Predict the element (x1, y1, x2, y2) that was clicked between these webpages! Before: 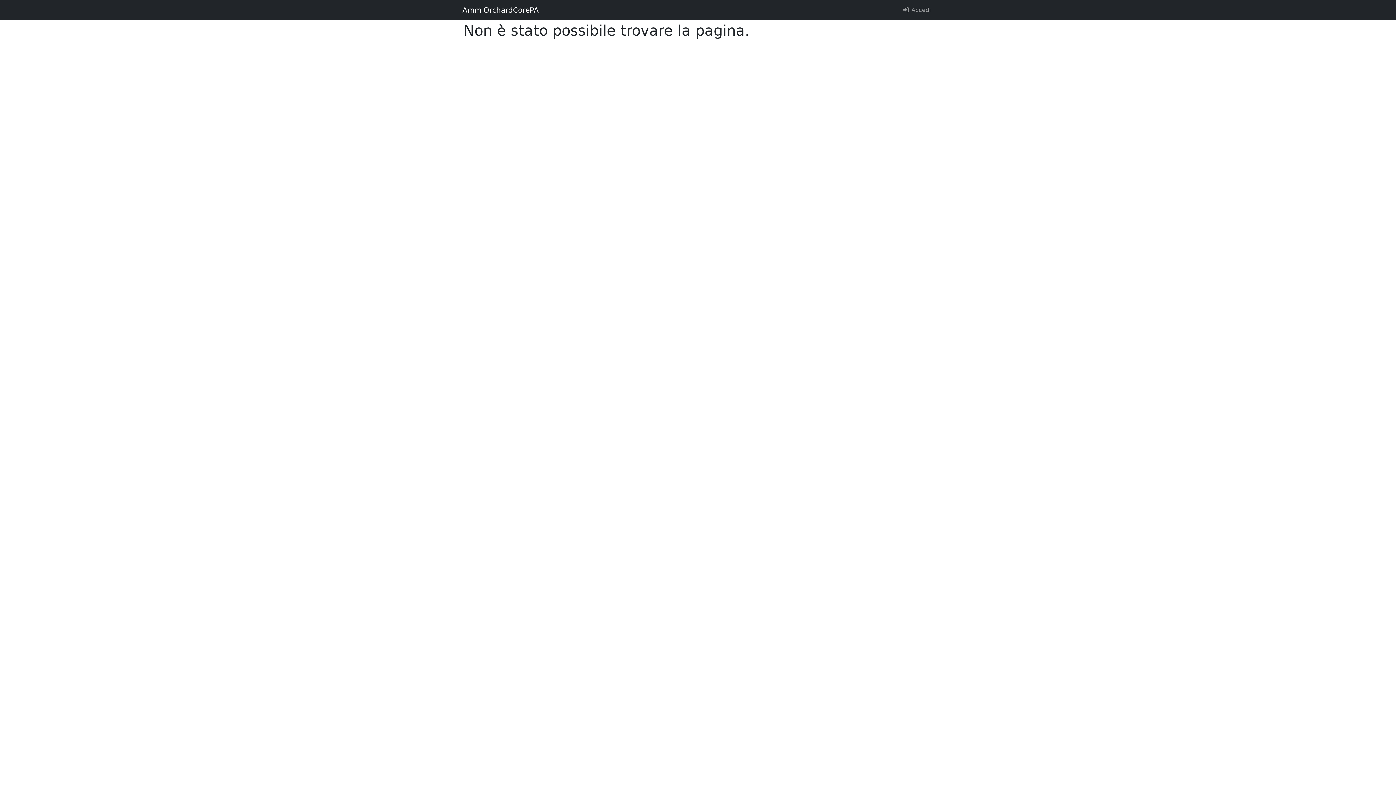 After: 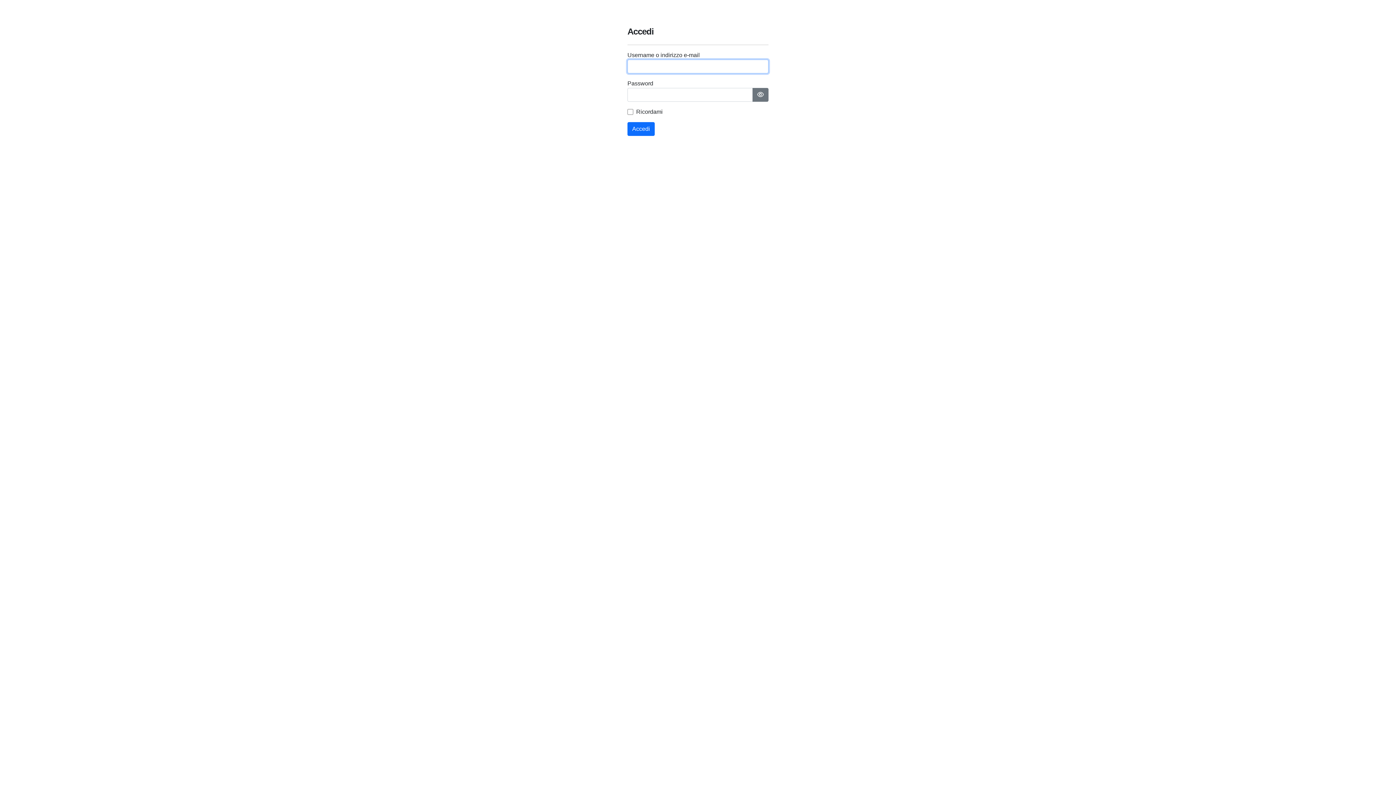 Action: bbox: (899, 2, 933, 17) label:  Accedi